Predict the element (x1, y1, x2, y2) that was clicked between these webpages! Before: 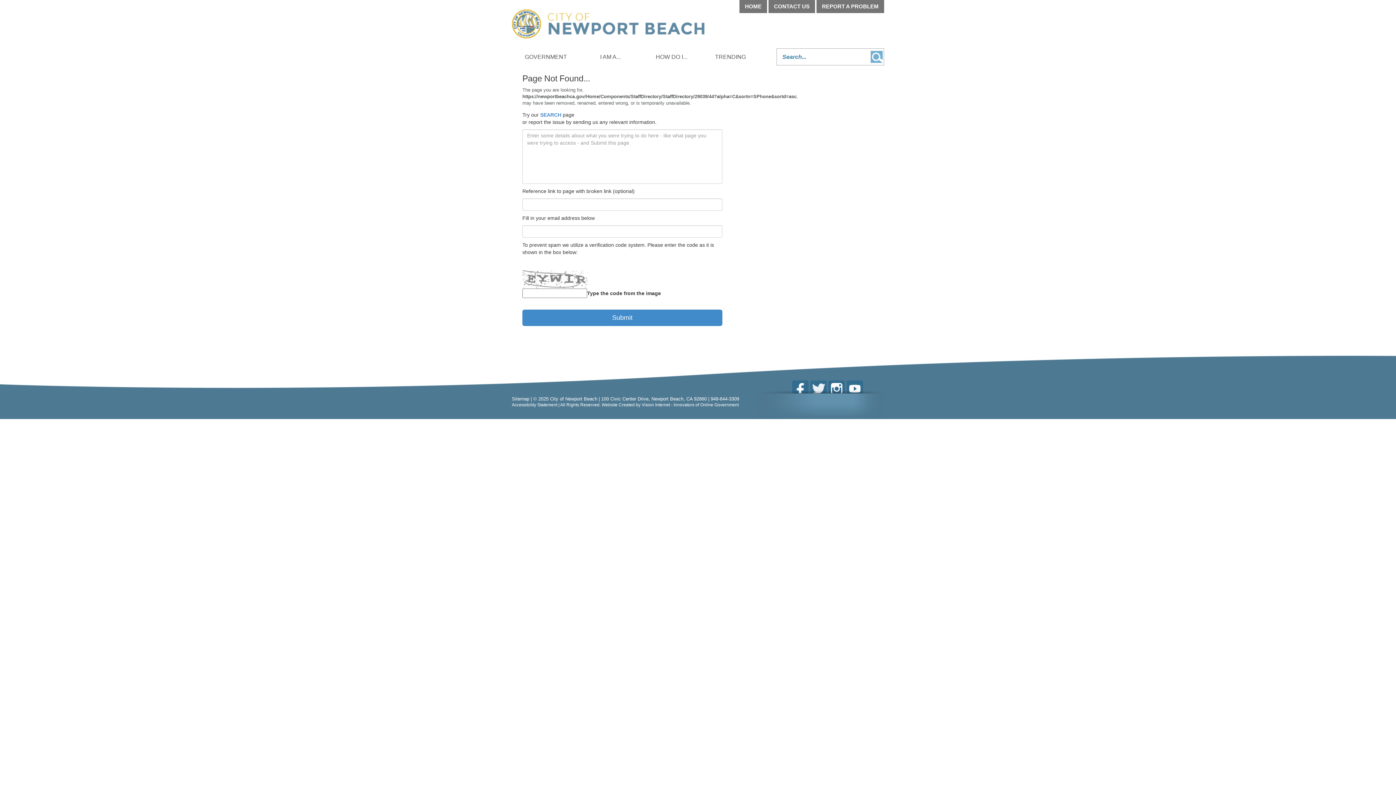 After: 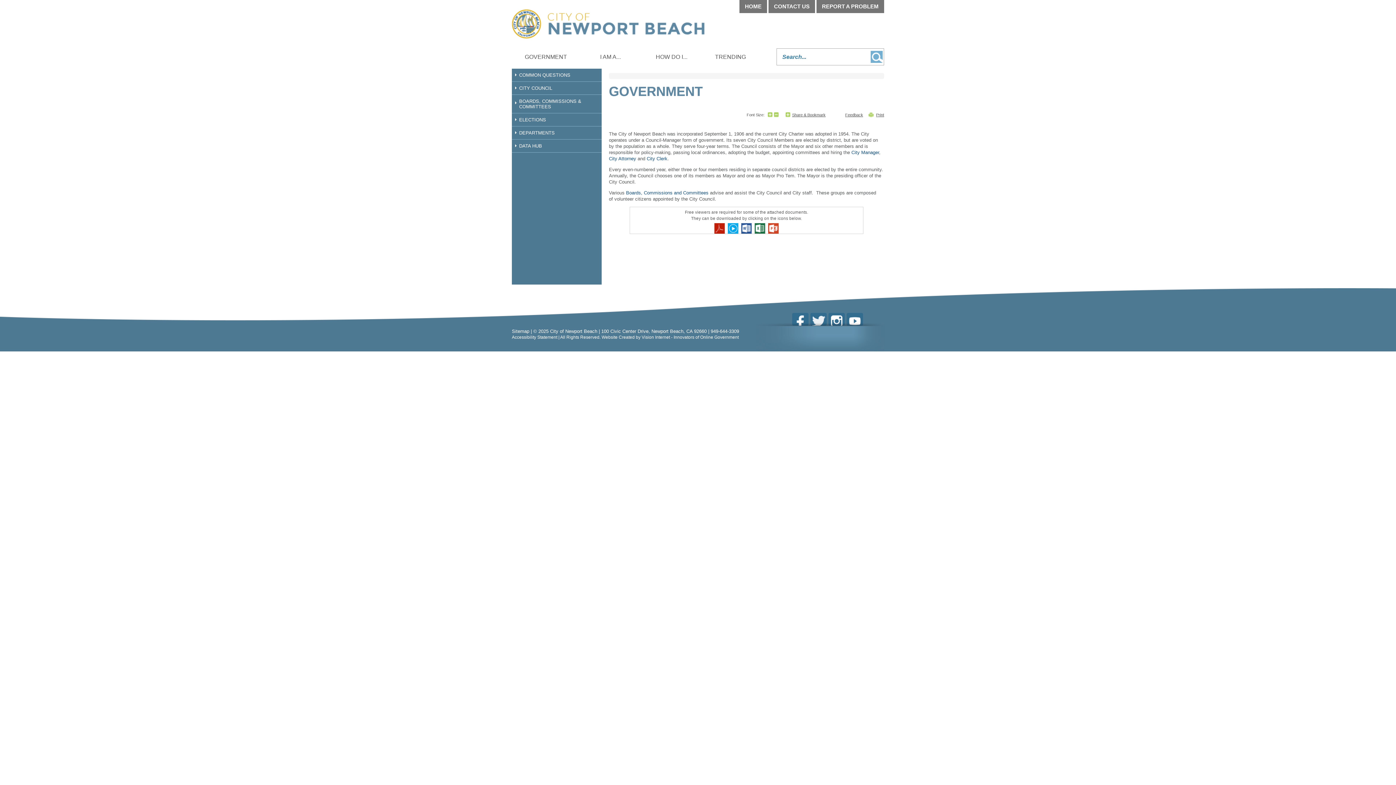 Action: label: GOVERNMENT bbox: (512, 48, 580, 65)